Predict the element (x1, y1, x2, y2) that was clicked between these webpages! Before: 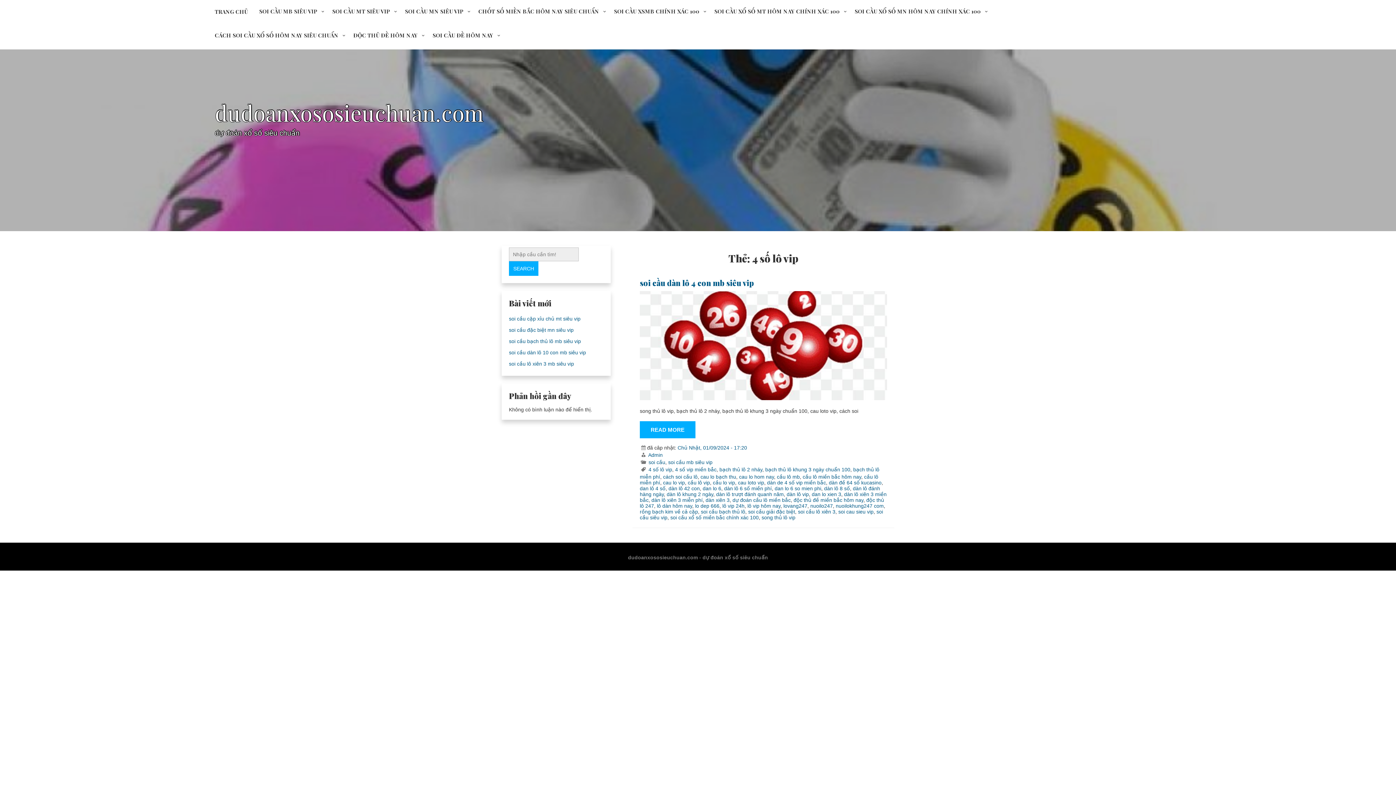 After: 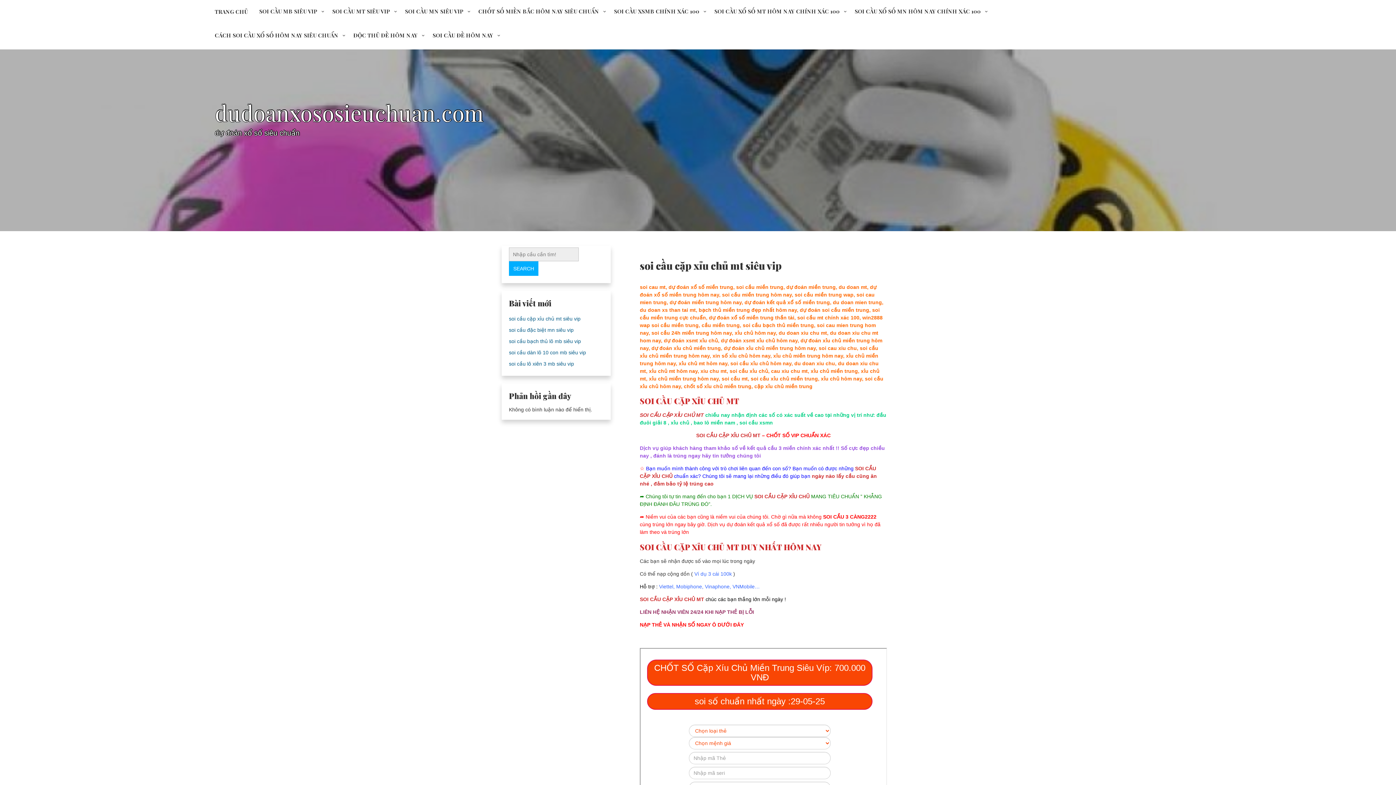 Action: bbox: (509, 315, 580, 321) label: soi cầu cặp xỉu chủ mt siêu vip